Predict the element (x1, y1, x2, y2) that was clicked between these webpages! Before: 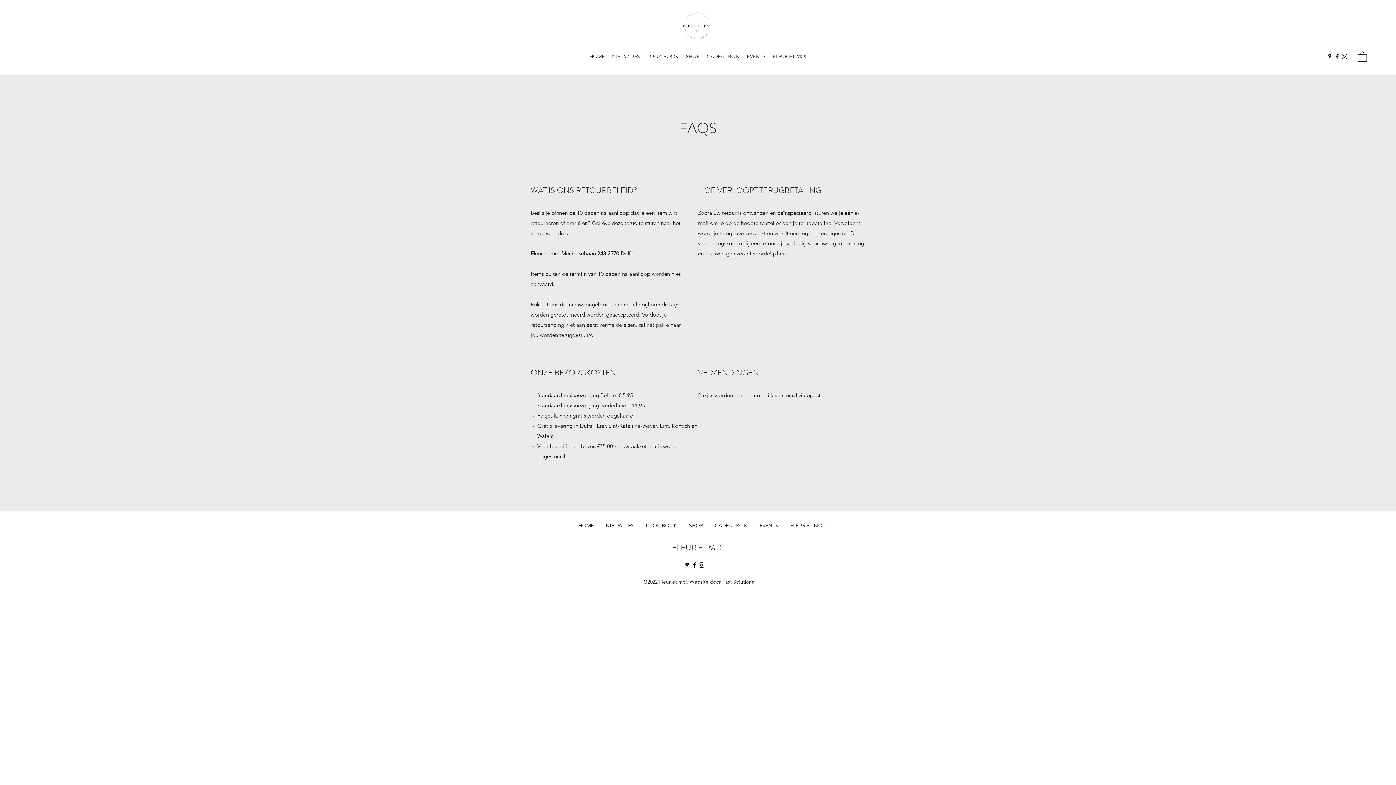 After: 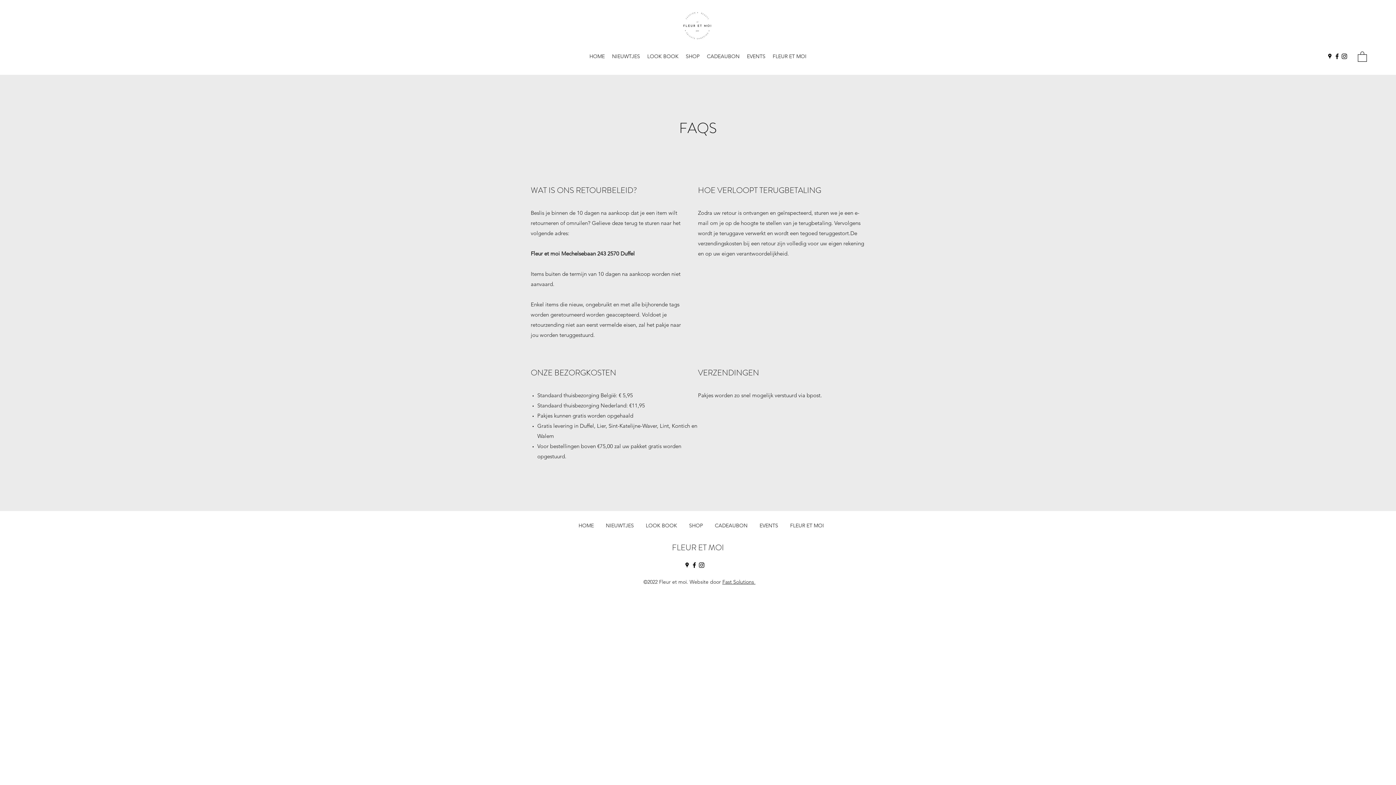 Action: label: Facebook bbox: (1333, 52, 1341, 60)